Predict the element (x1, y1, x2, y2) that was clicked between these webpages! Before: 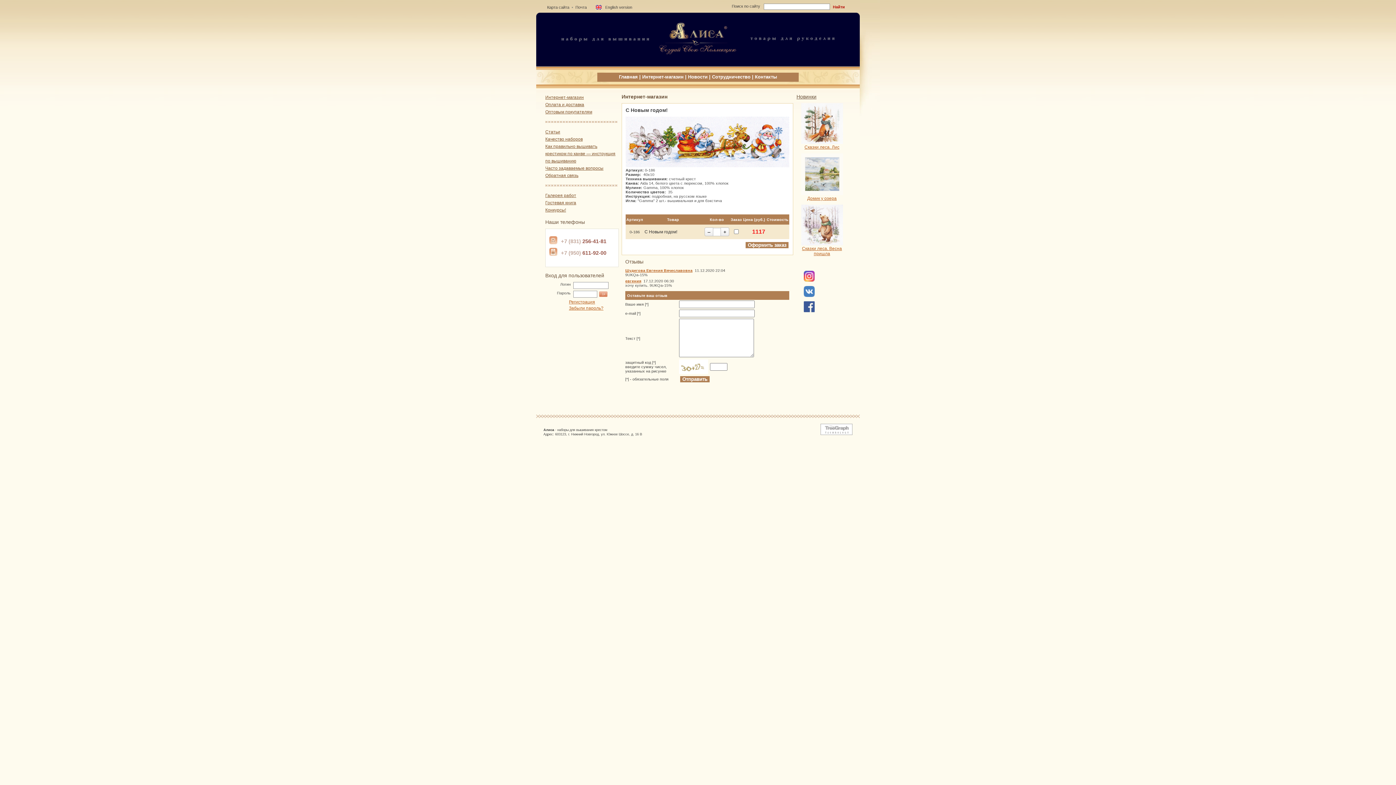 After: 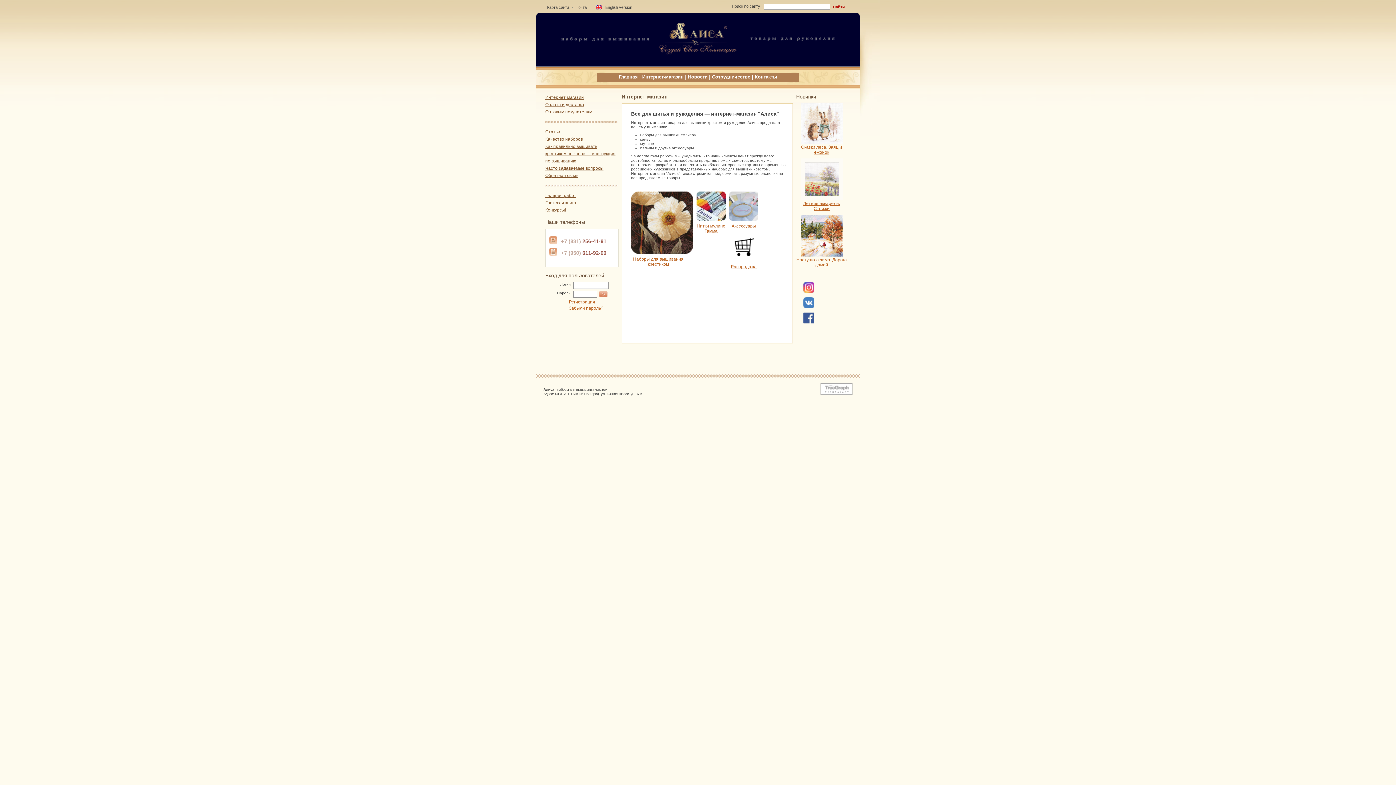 Action: label: Интернет-магазин bbox: (545, 94, 584, 100)